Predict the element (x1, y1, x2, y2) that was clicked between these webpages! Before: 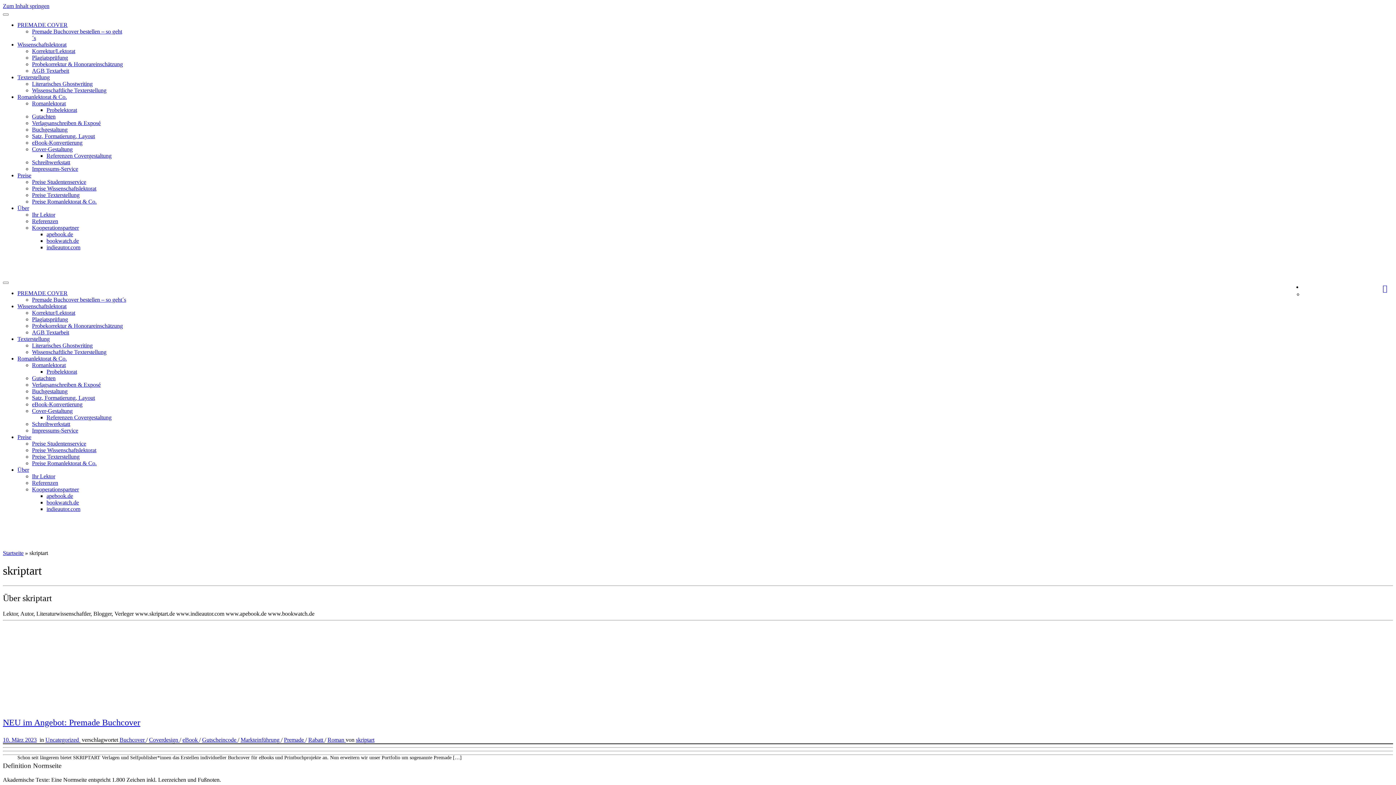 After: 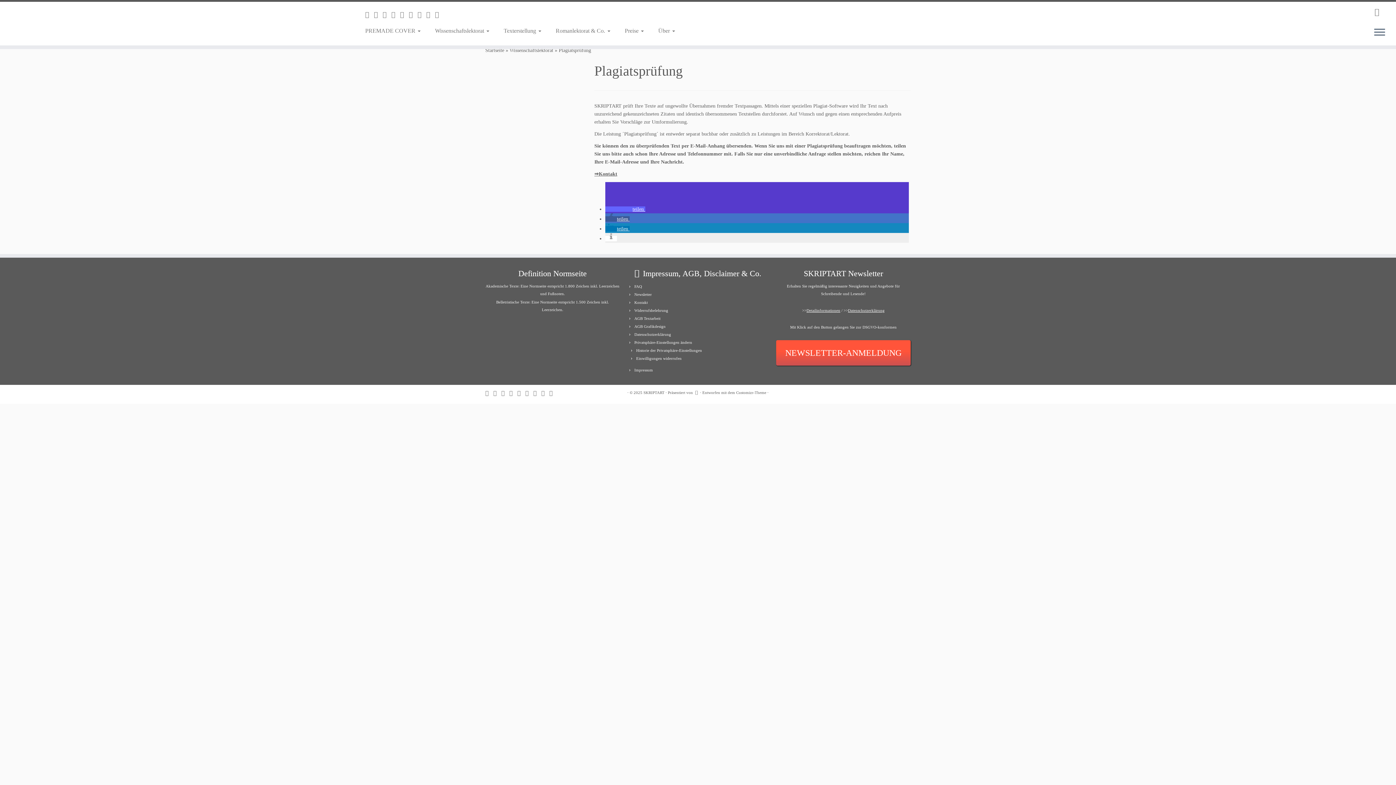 Action: bbox: (32, 316, 68, 322) label: Plagiatsprüfung